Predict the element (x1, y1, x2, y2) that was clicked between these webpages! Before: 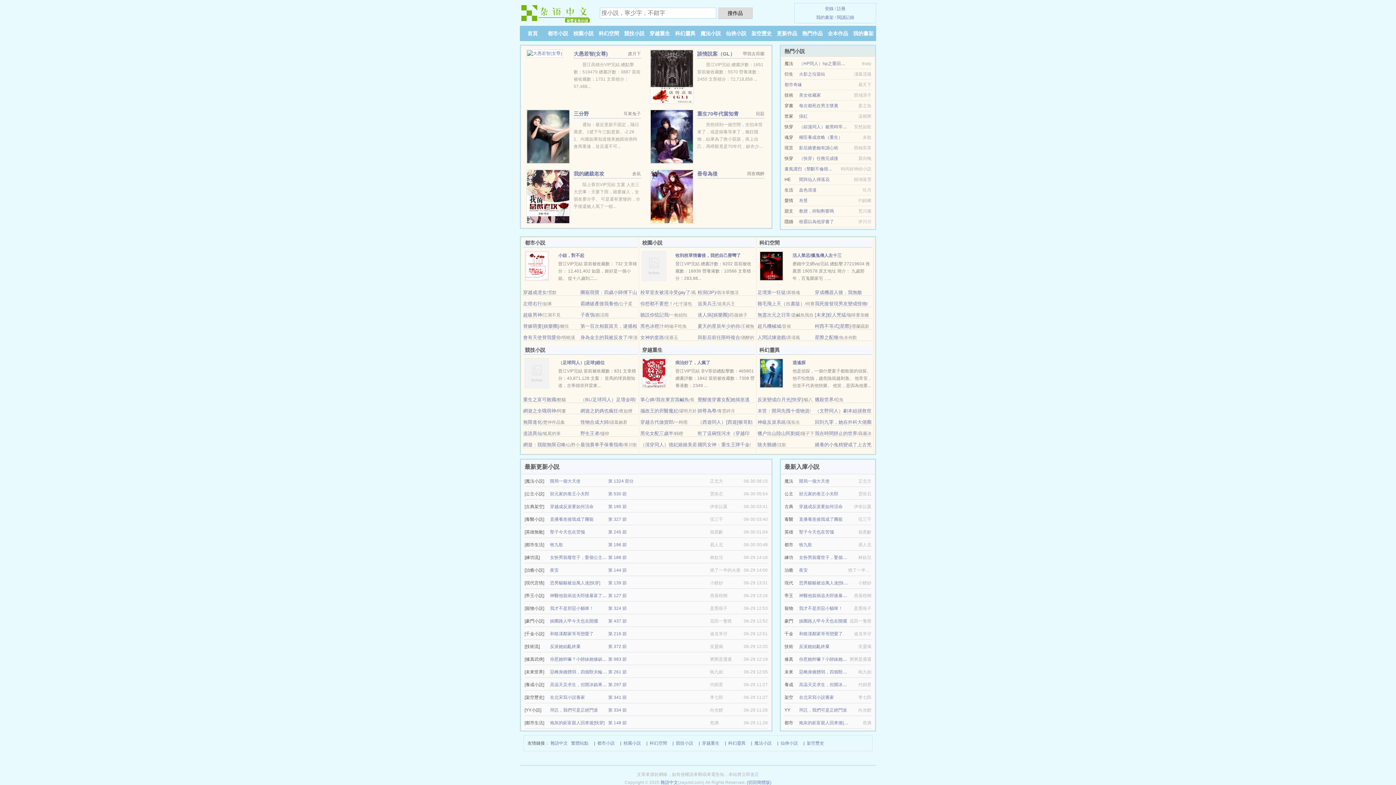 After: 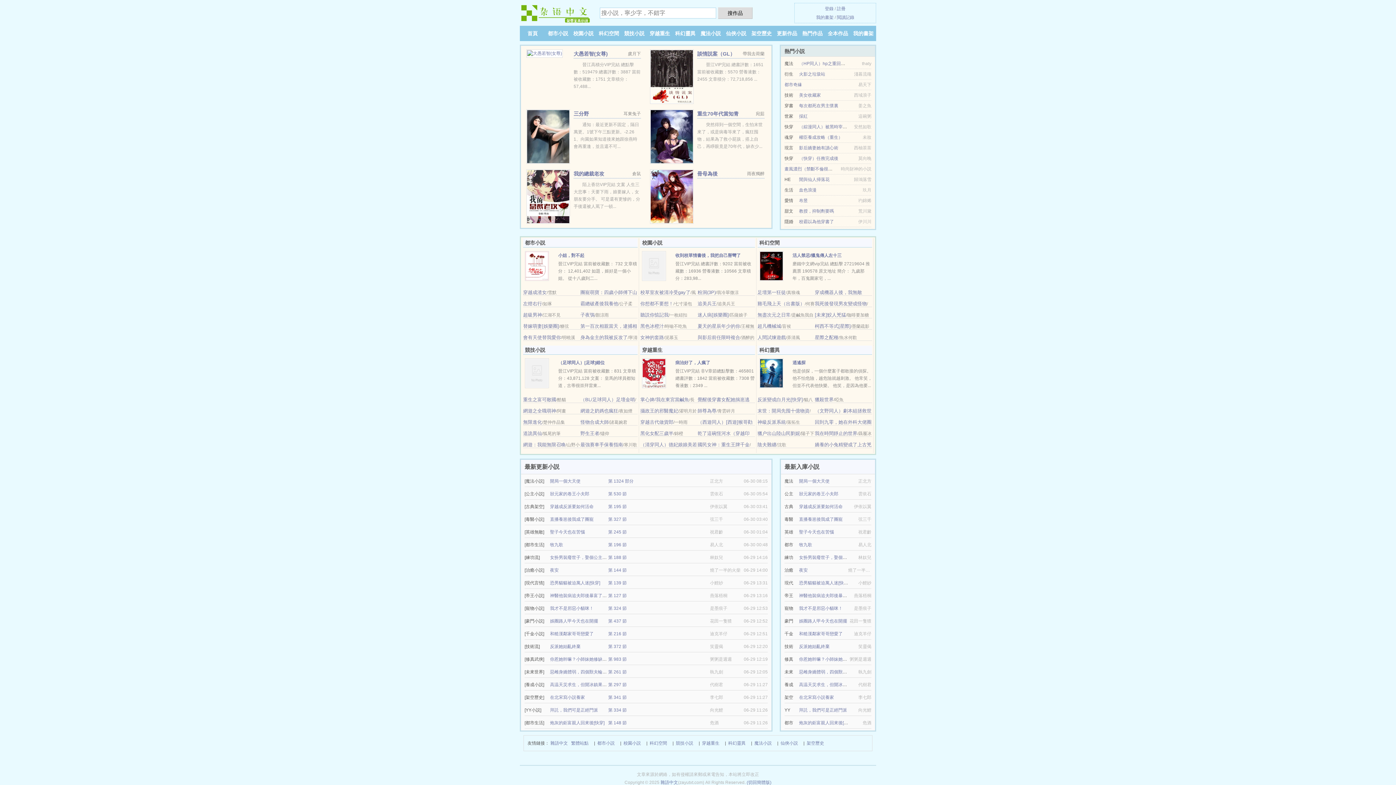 Action: label: 會有天使替我愛你 bbox: (523, 334, 561, 340)